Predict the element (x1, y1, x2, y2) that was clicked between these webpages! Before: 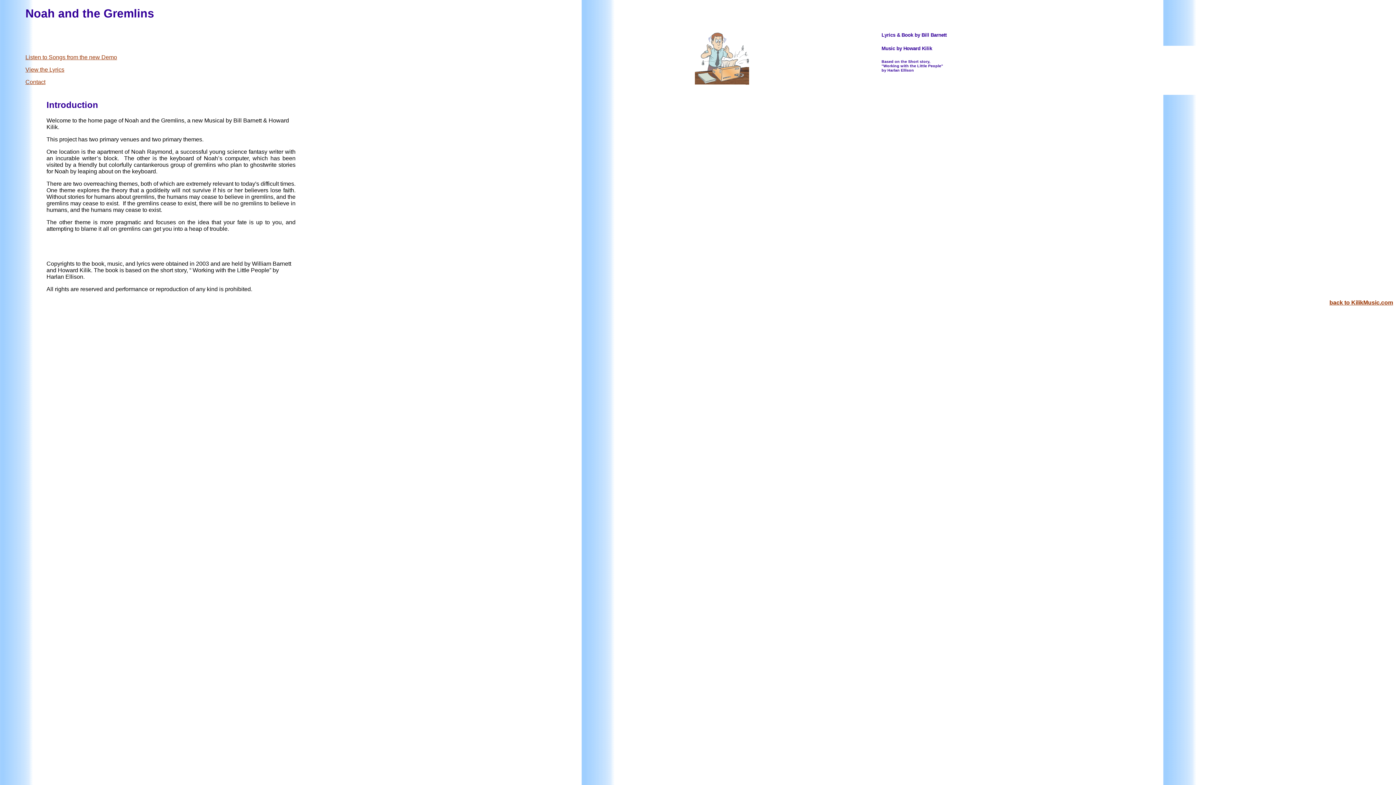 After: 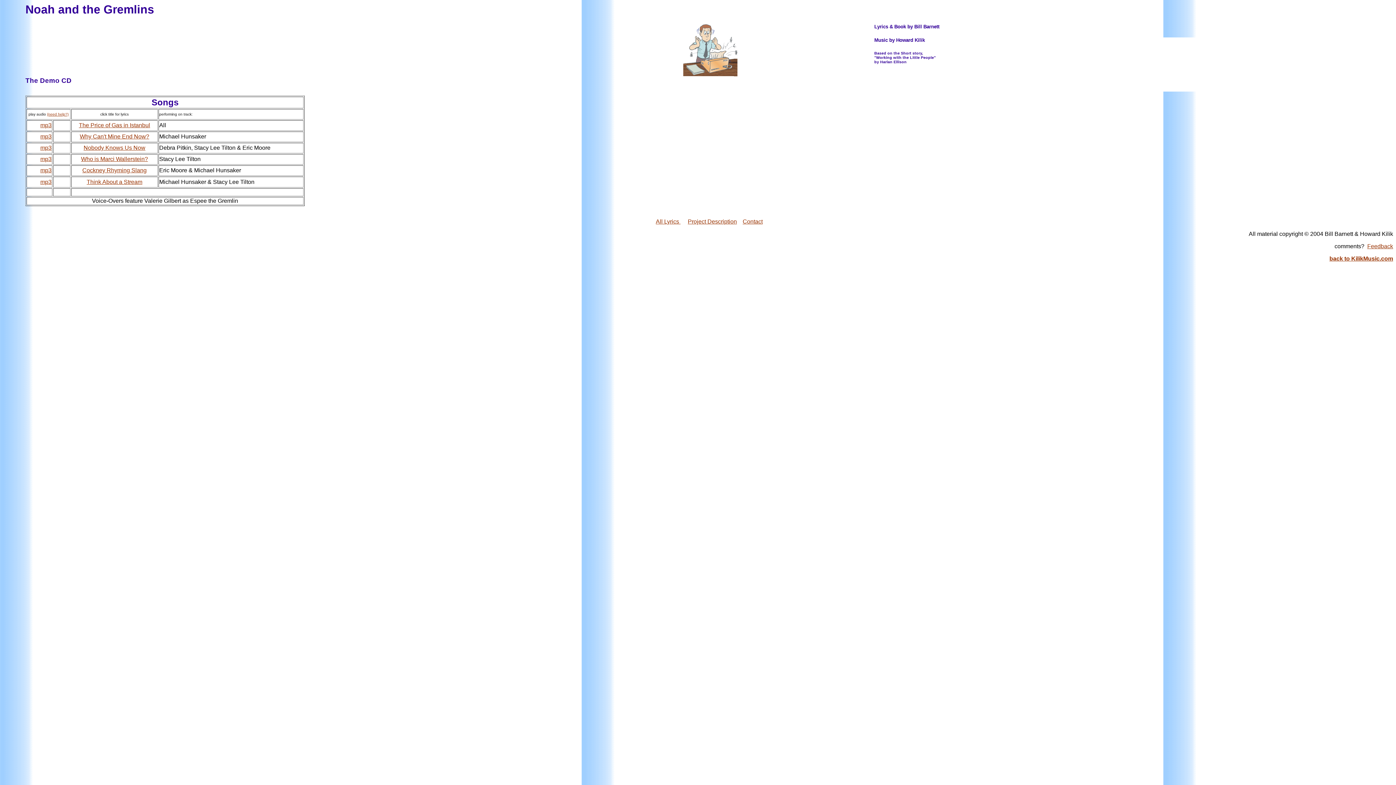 Action: bbox: (25, 54, 117, 60) label: Listen to Songs from the new Demo